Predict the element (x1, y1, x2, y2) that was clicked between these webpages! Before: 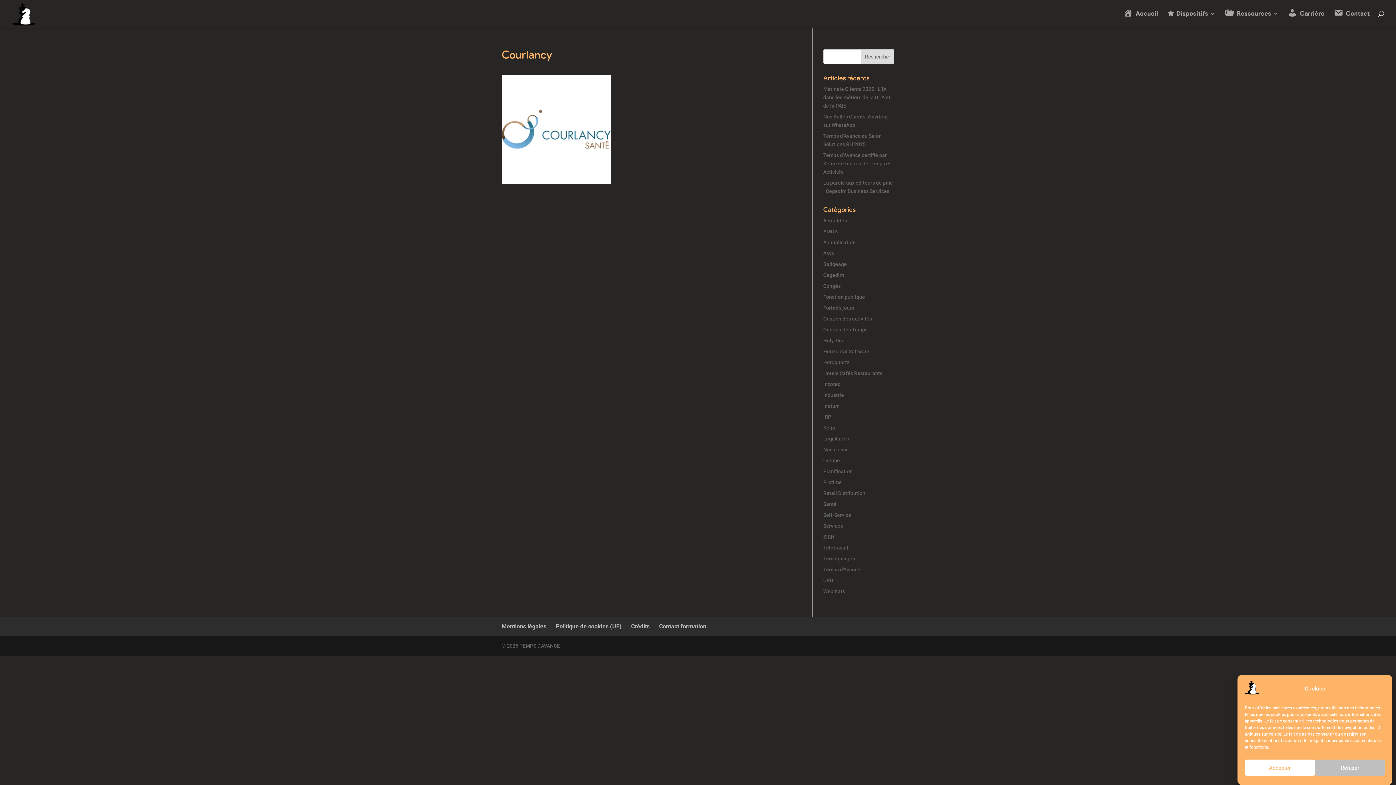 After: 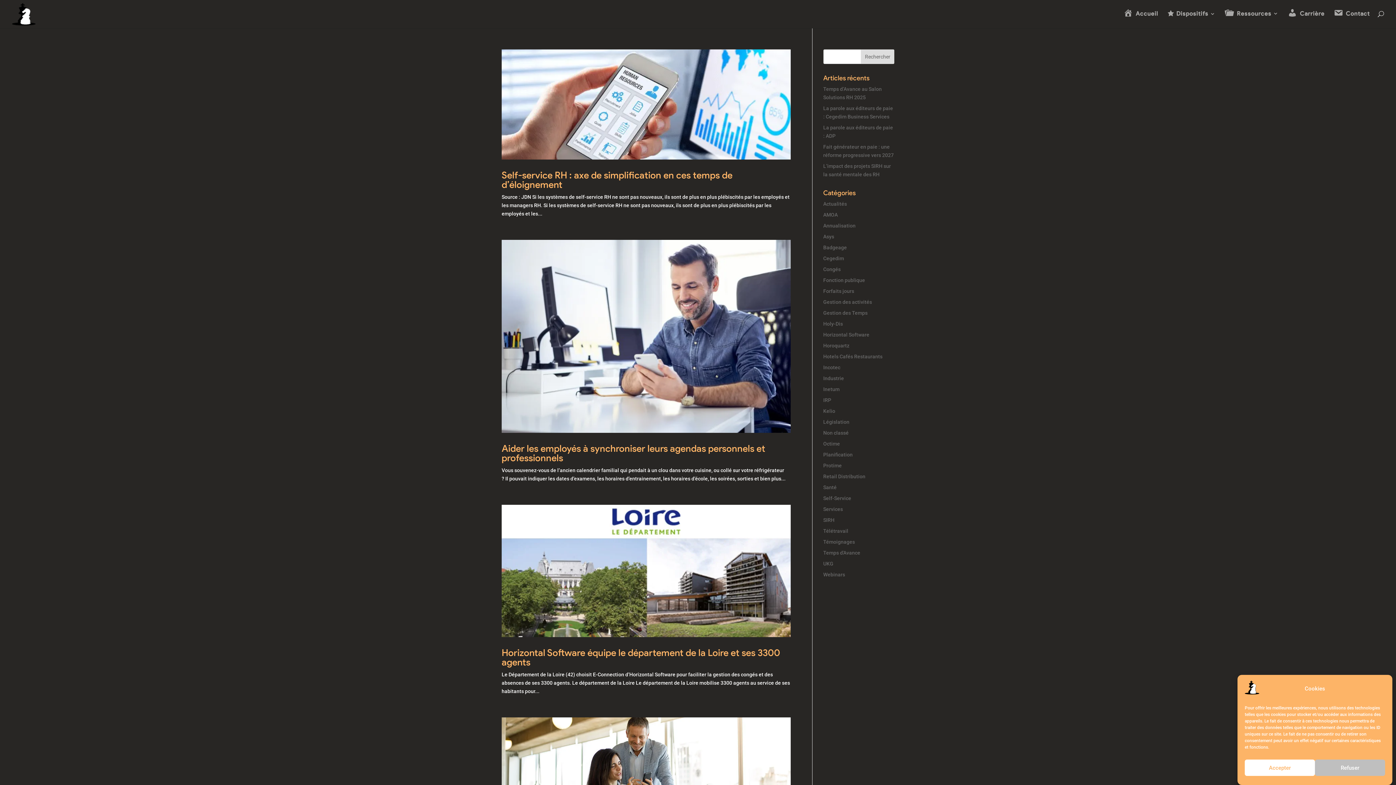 Action: bbox: (823, 512, 851, 518) label: Self-Service